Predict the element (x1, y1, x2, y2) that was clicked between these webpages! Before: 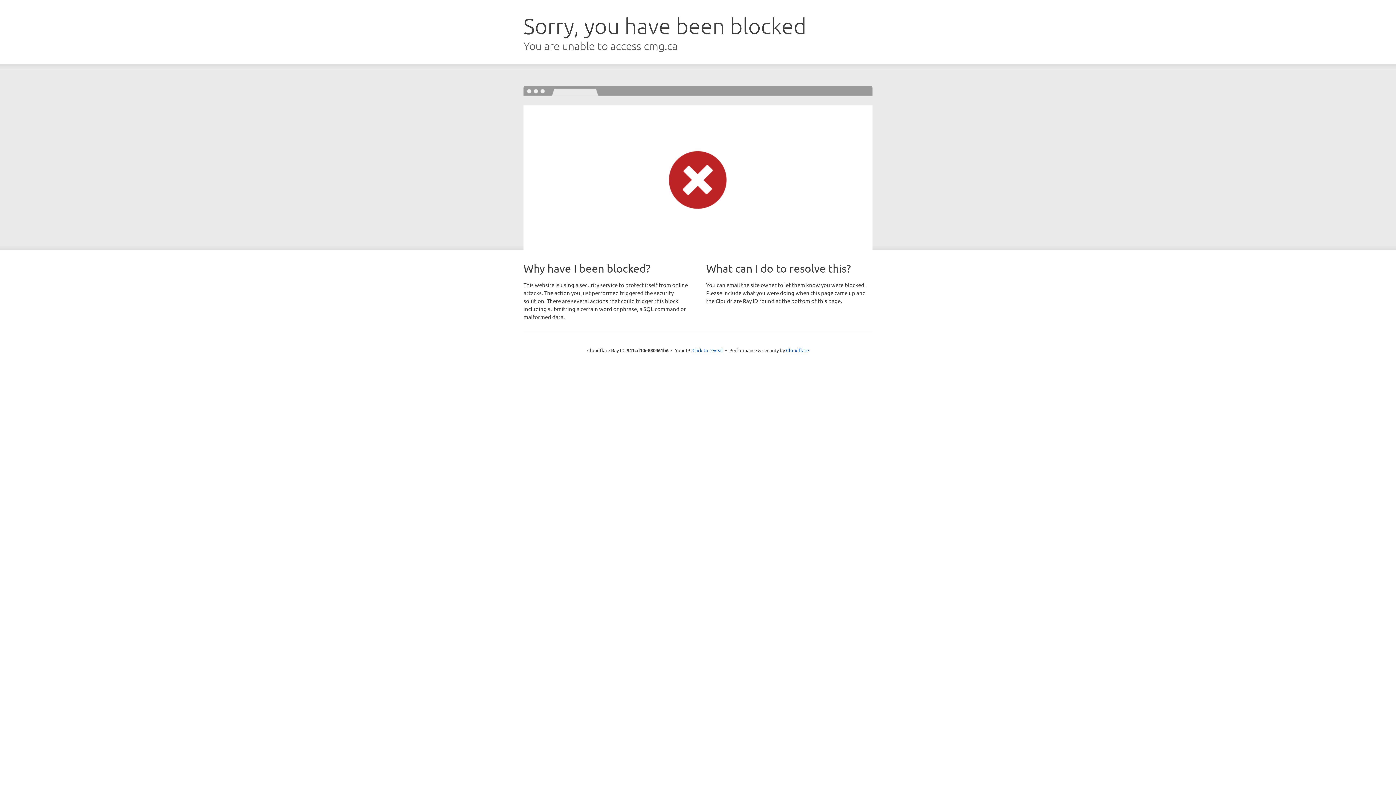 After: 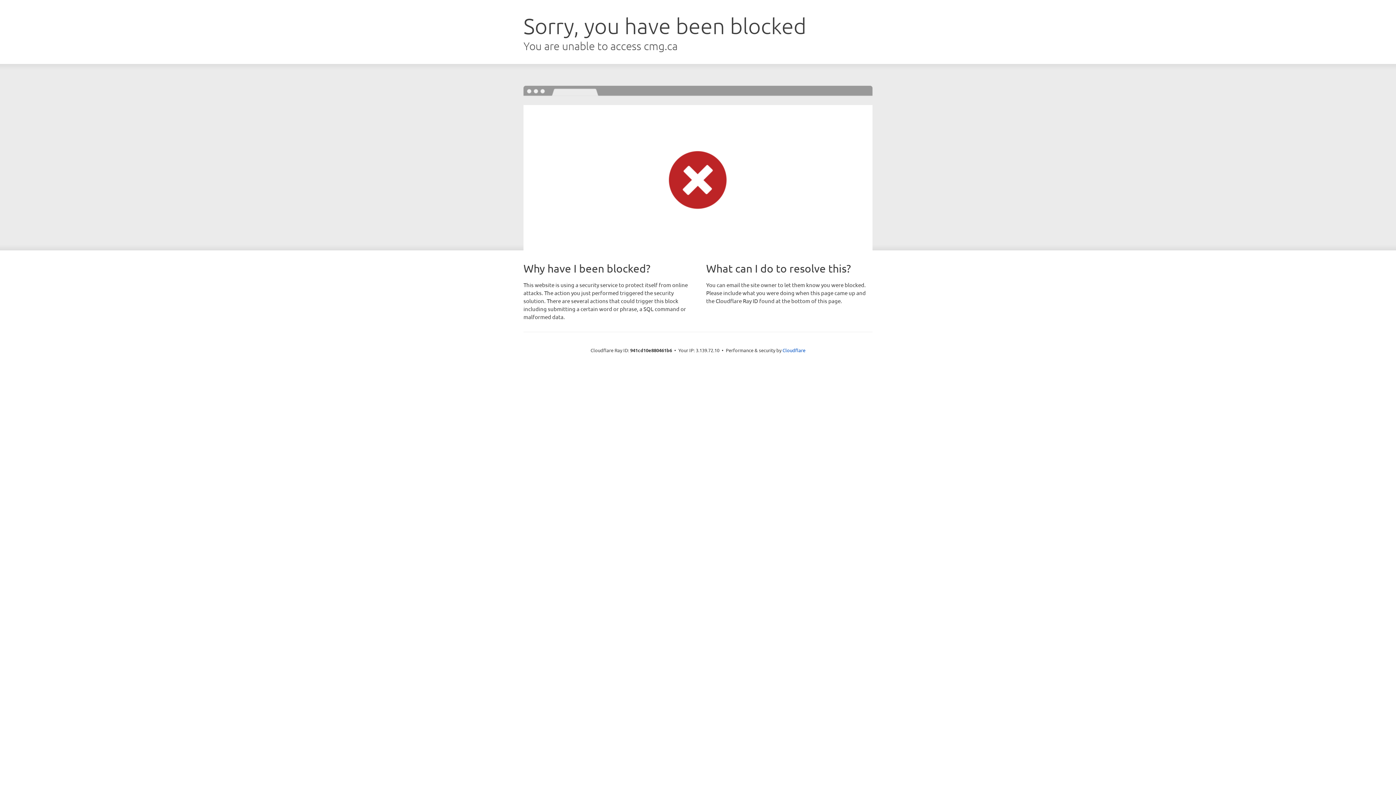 Action: bbox: (692, 346, 723, 353) label: Click to reveal